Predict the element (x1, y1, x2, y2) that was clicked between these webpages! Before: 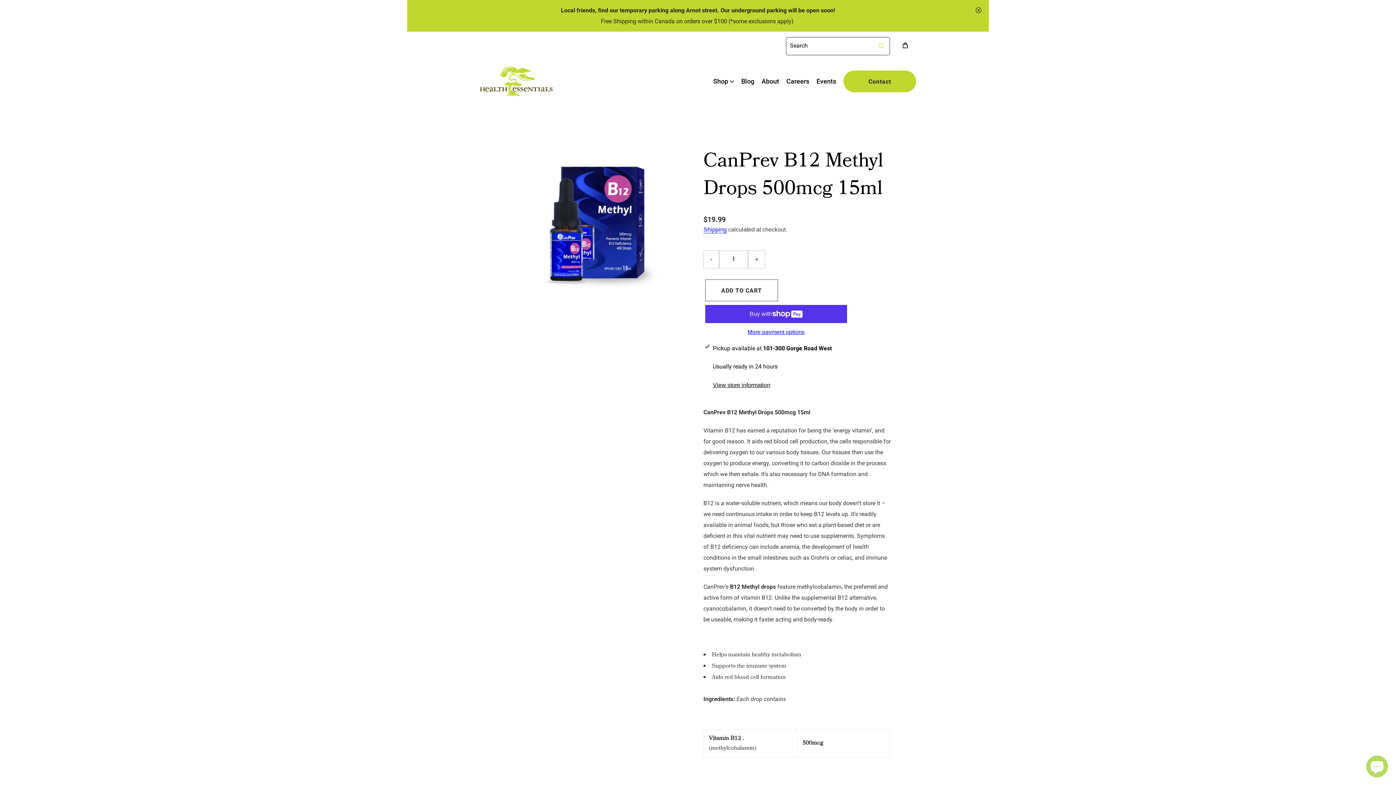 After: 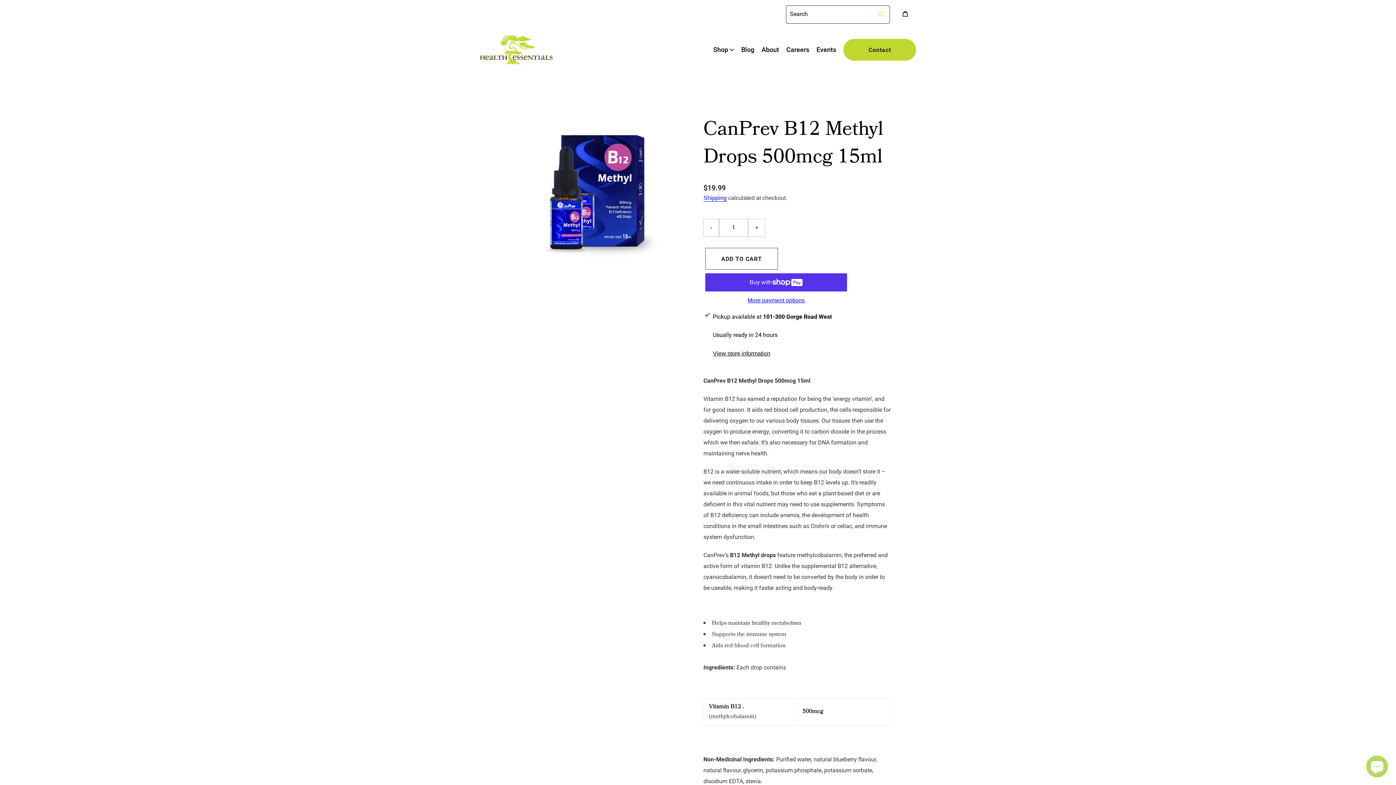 Action: bbox: (976, 7, 981, 13)